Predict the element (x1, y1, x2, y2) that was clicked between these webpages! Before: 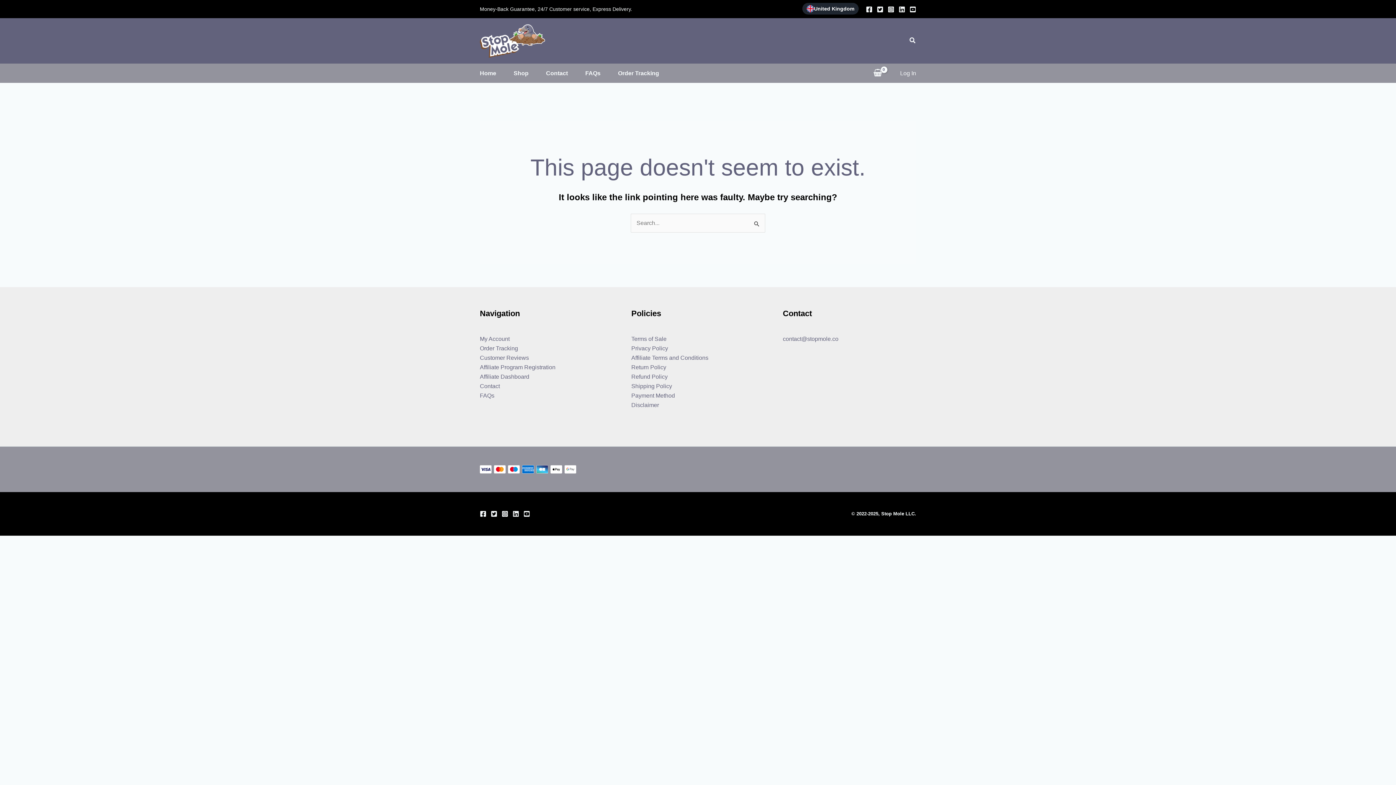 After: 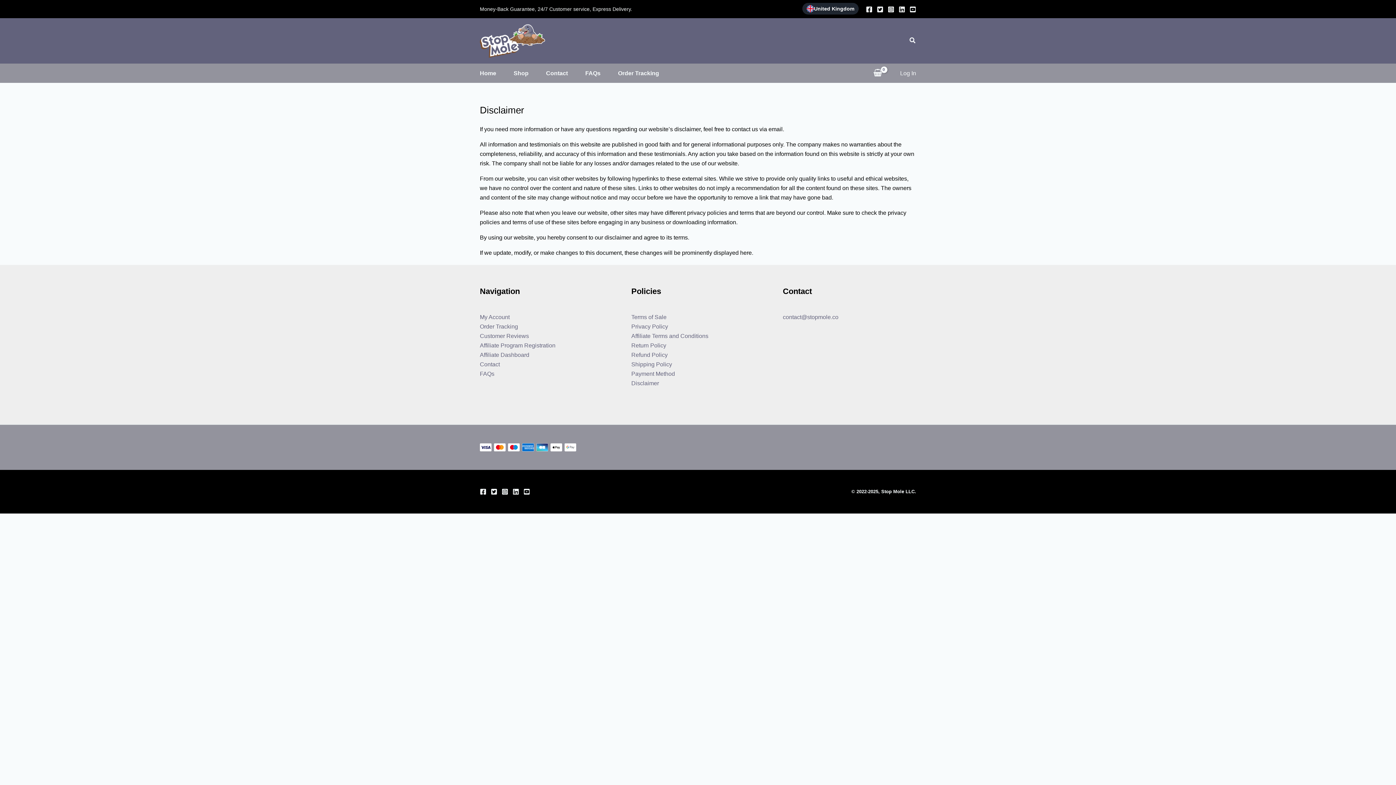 Action: bbox: (631, 402, 659, 408) label: Disclaimer